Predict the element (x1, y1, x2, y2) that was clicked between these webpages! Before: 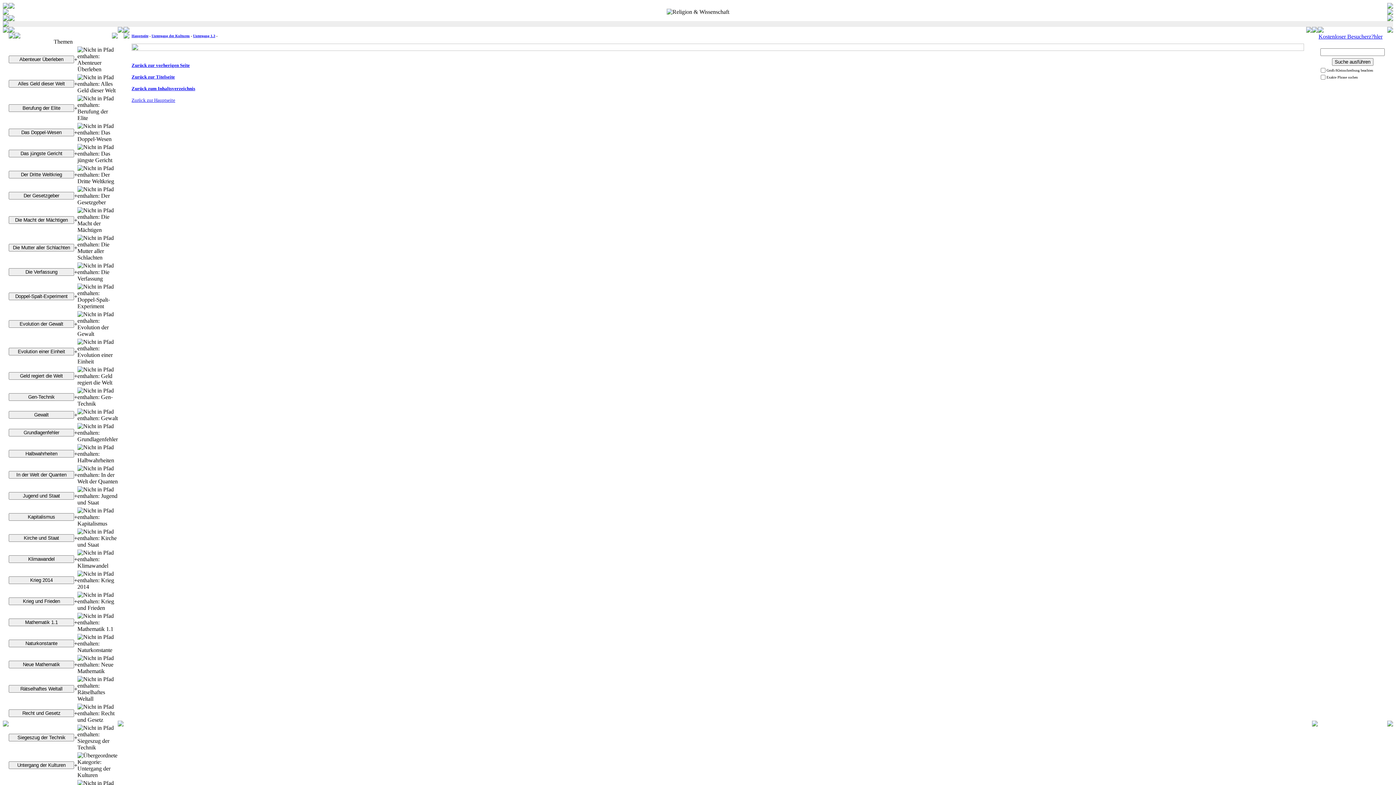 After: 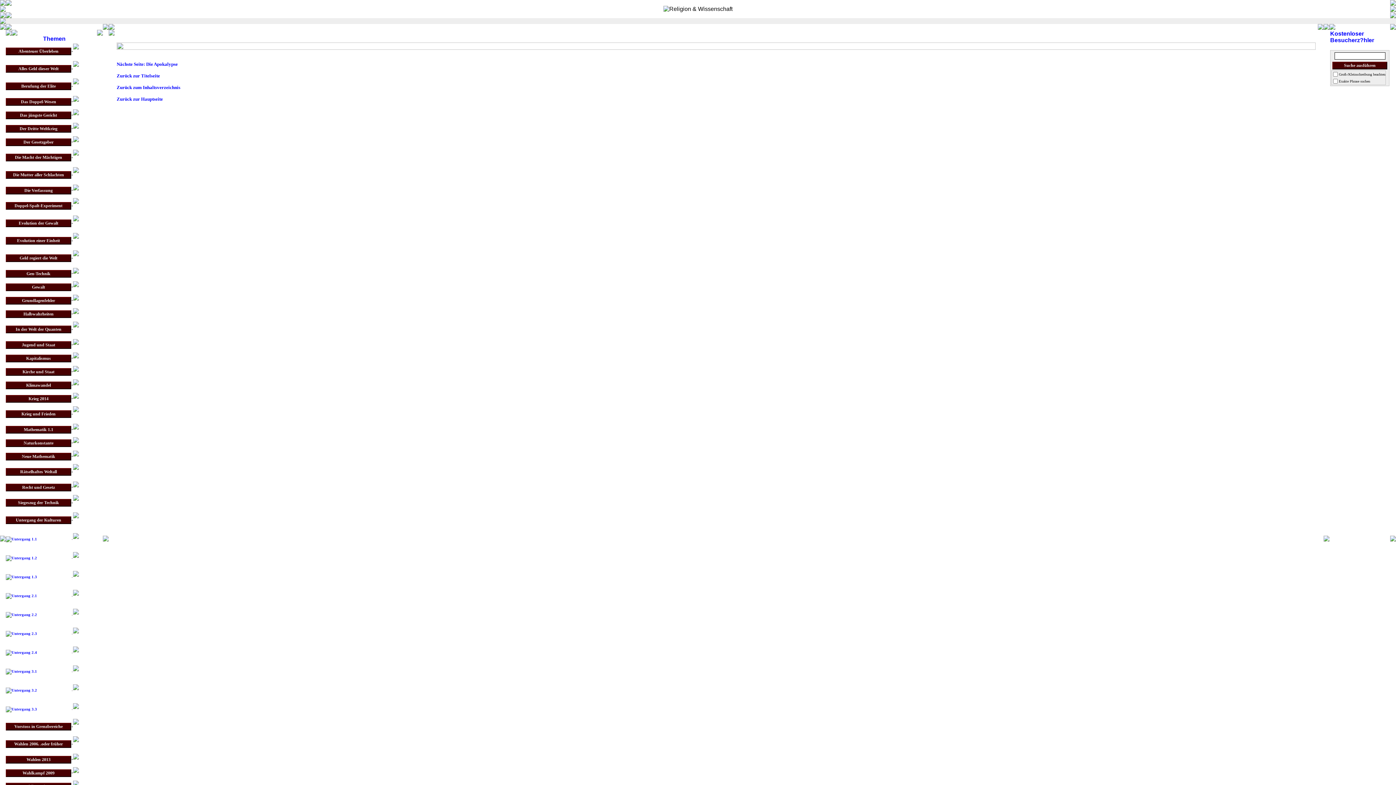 Action: label: 
Zurück zur vorherigen Seite

 bbox: (131, 62, 189, 68)